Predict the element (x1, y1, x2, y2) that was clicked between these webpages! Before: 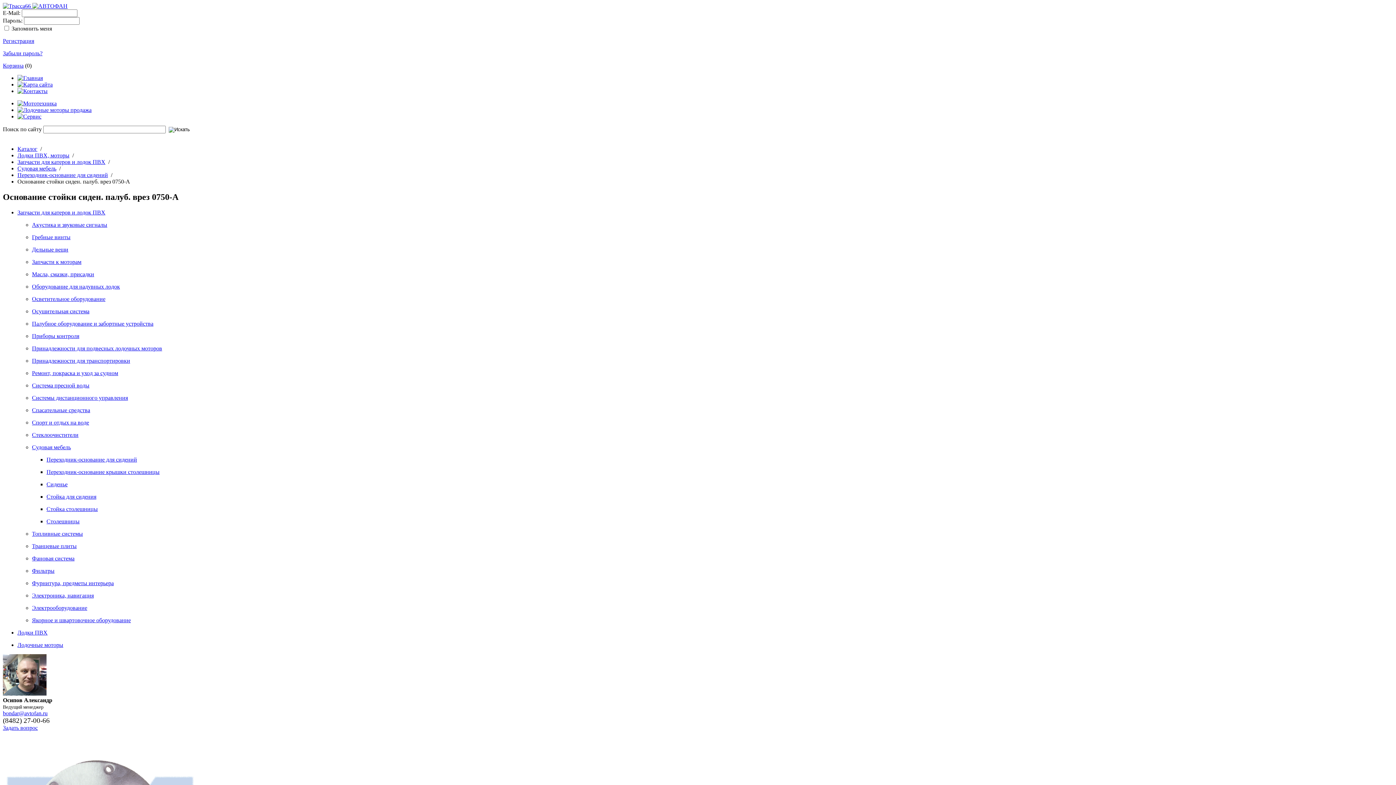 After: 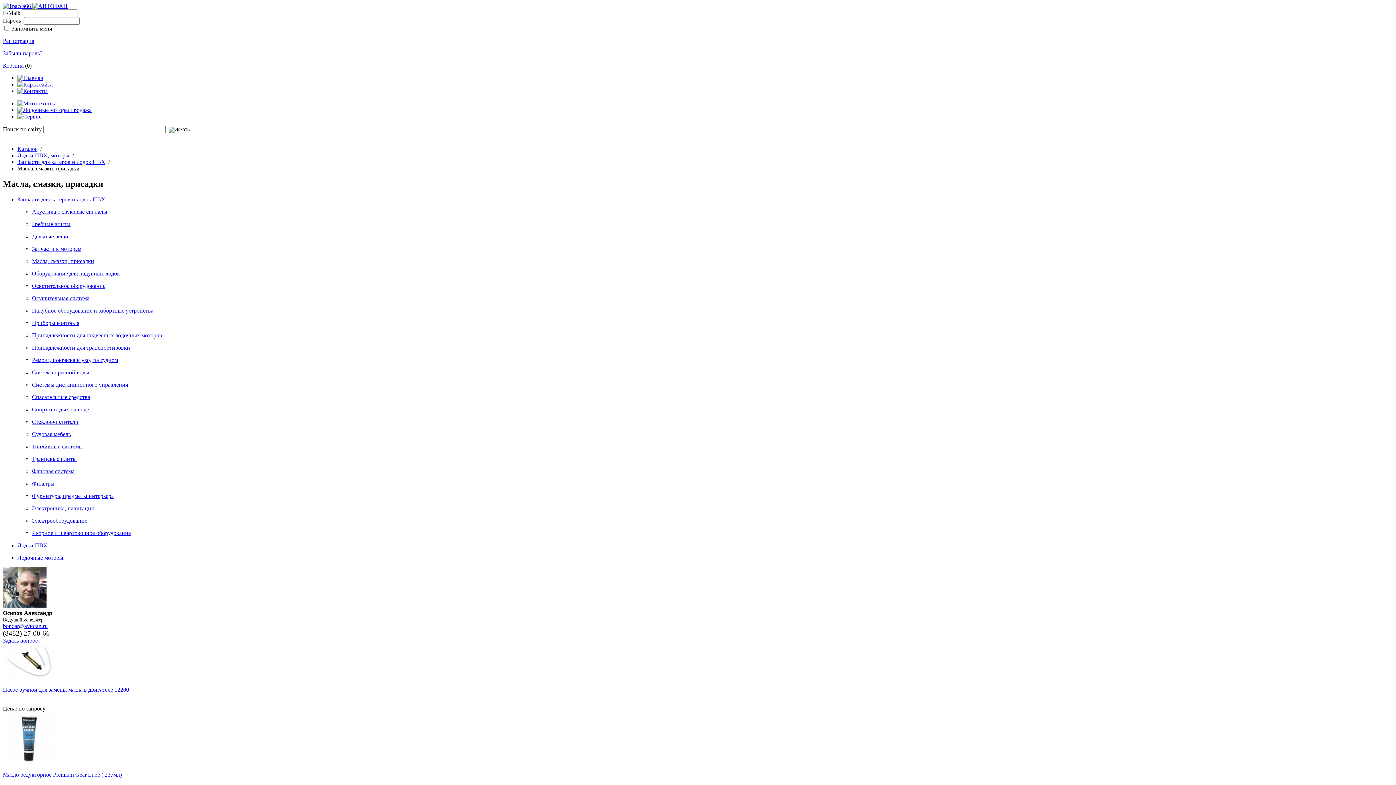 Action: label: Масла, смазки, присадки bbox: (32, 271, 94, 277)